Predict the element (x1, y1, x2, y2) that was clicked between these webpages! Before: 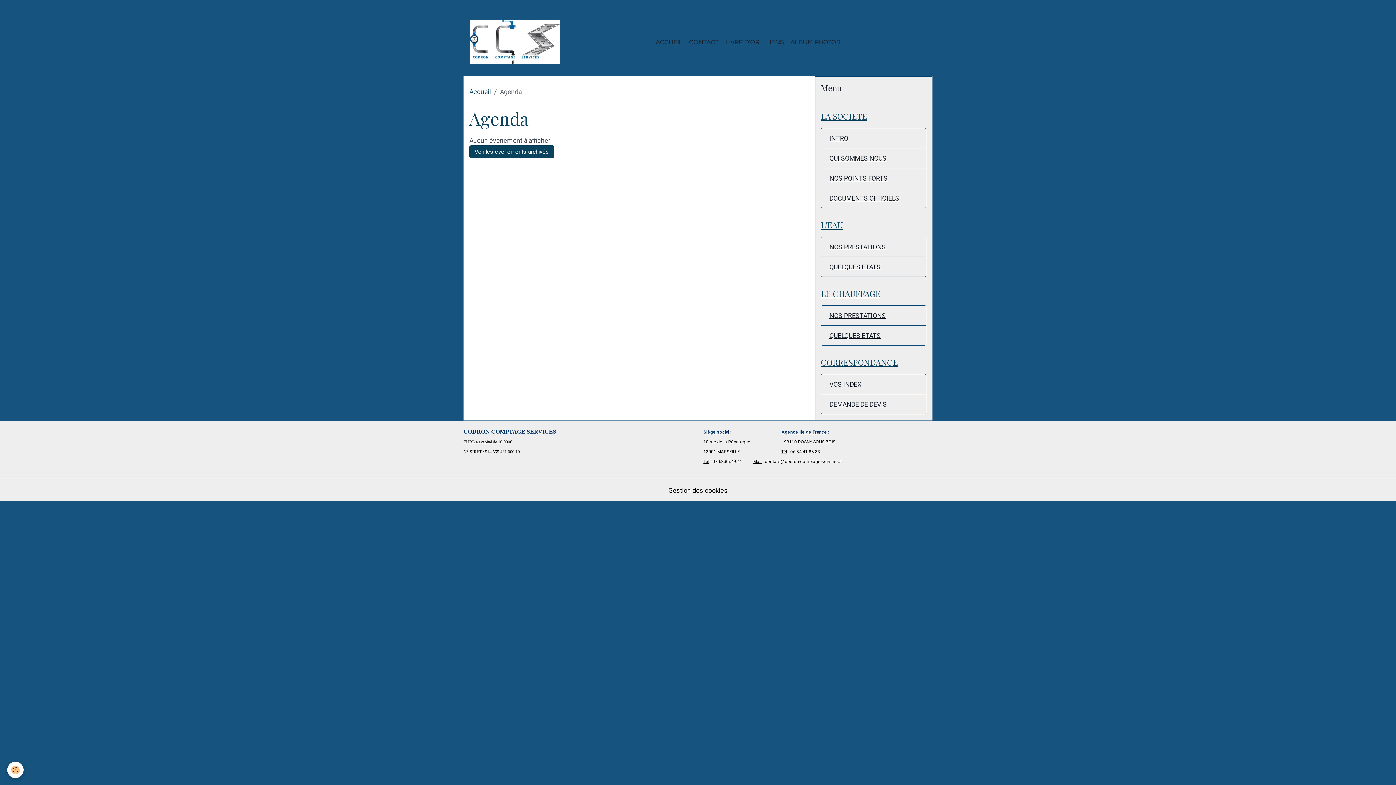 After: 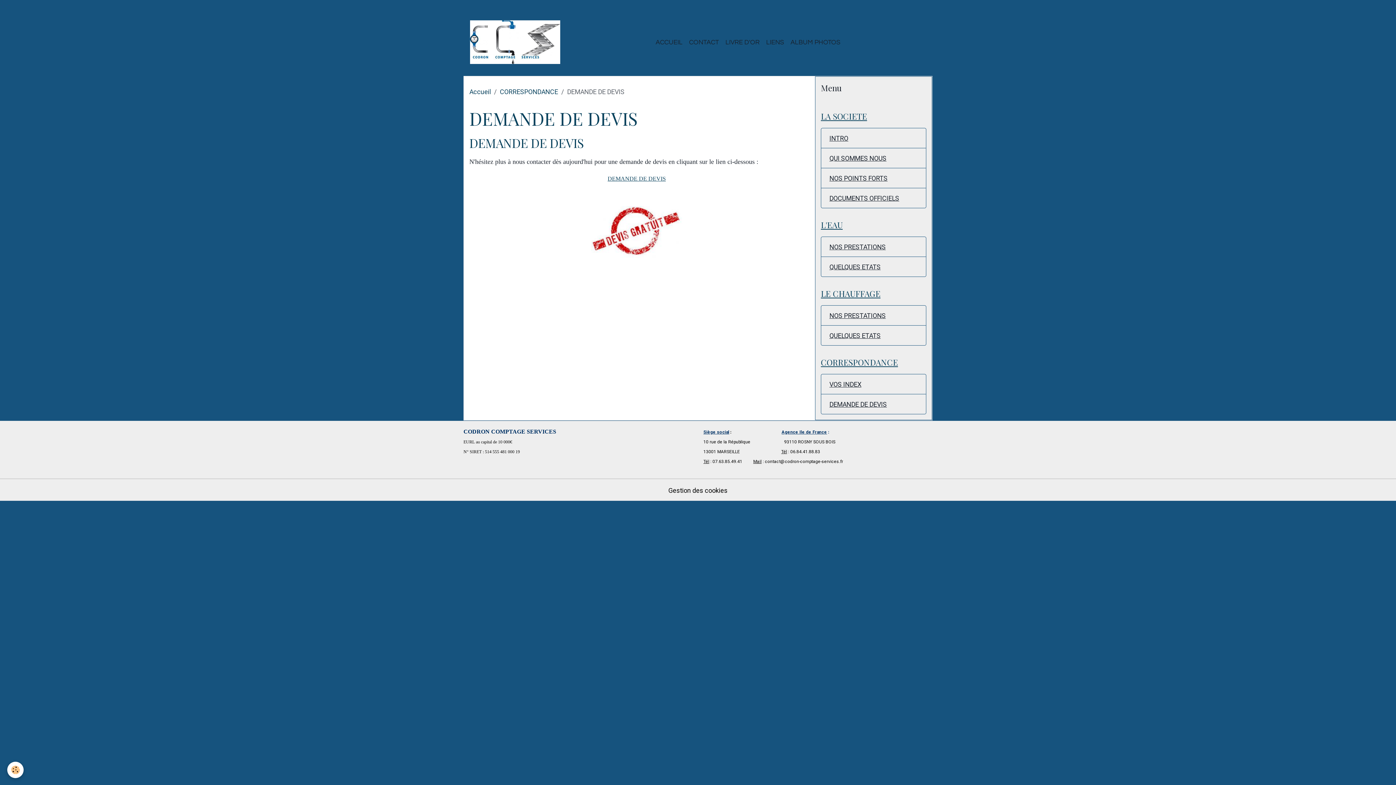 Action: bbox: (821, 394, 926, 414) label: DEMANDE DE DEVIS